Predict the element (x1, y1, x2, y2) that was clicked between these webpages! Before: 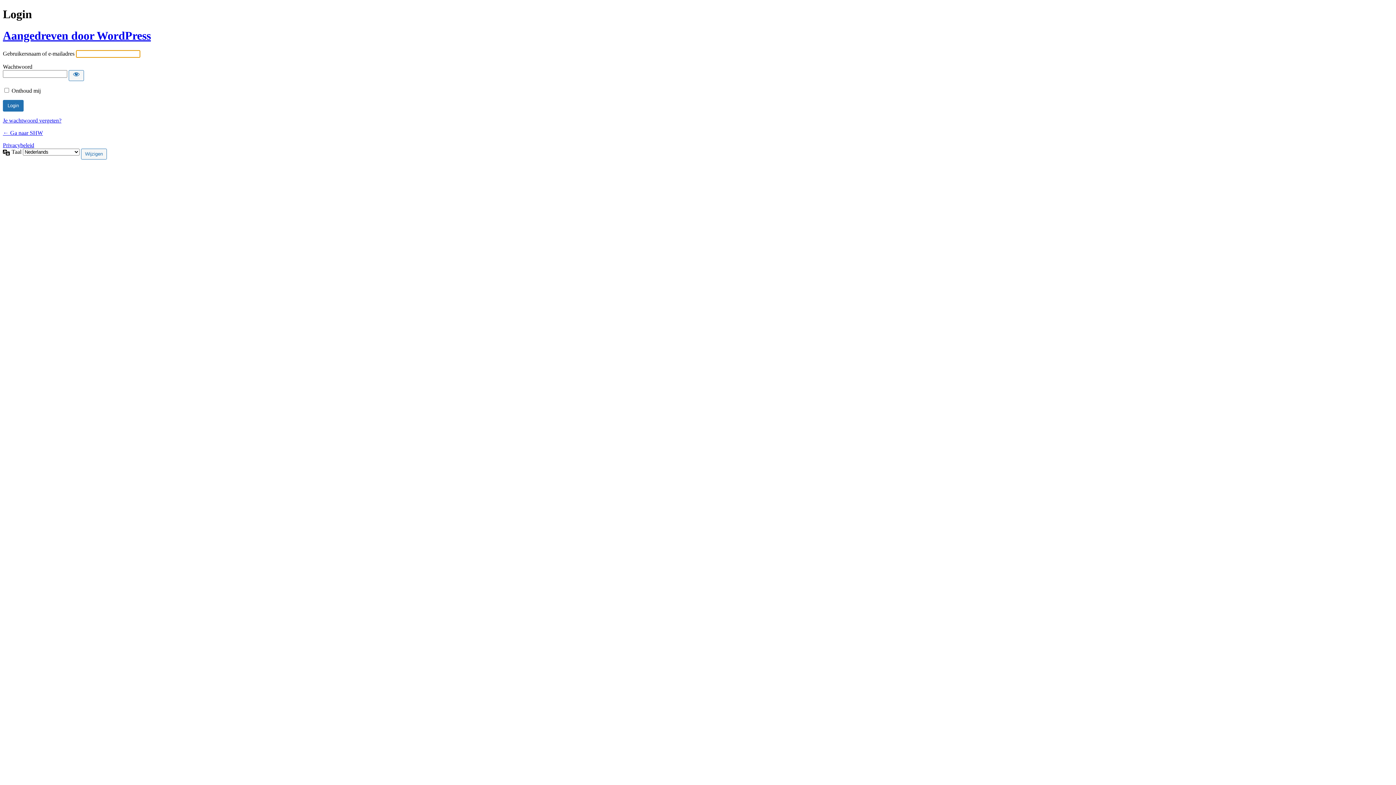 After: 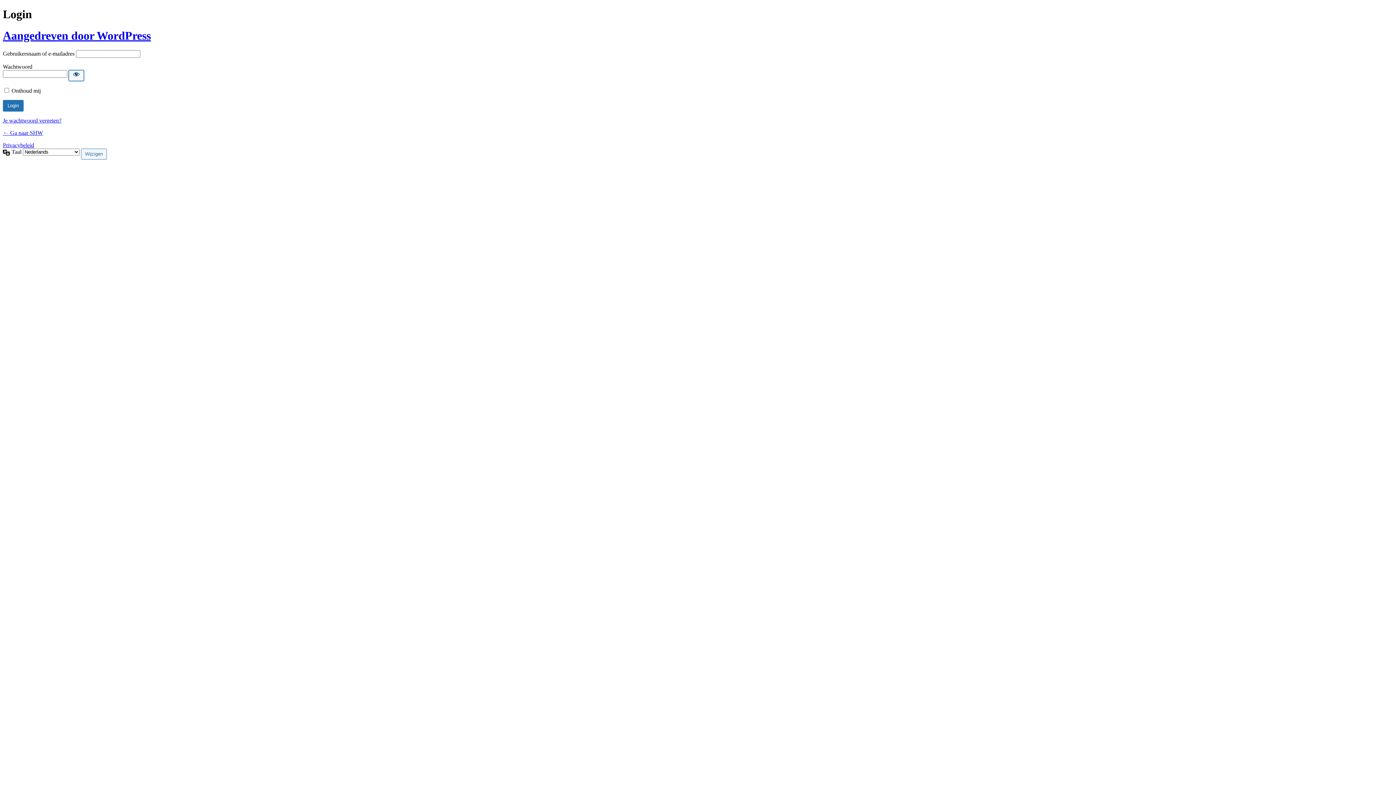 Action: label: Wachtwoord weergeven bbox: (68, 70, 84, 81)